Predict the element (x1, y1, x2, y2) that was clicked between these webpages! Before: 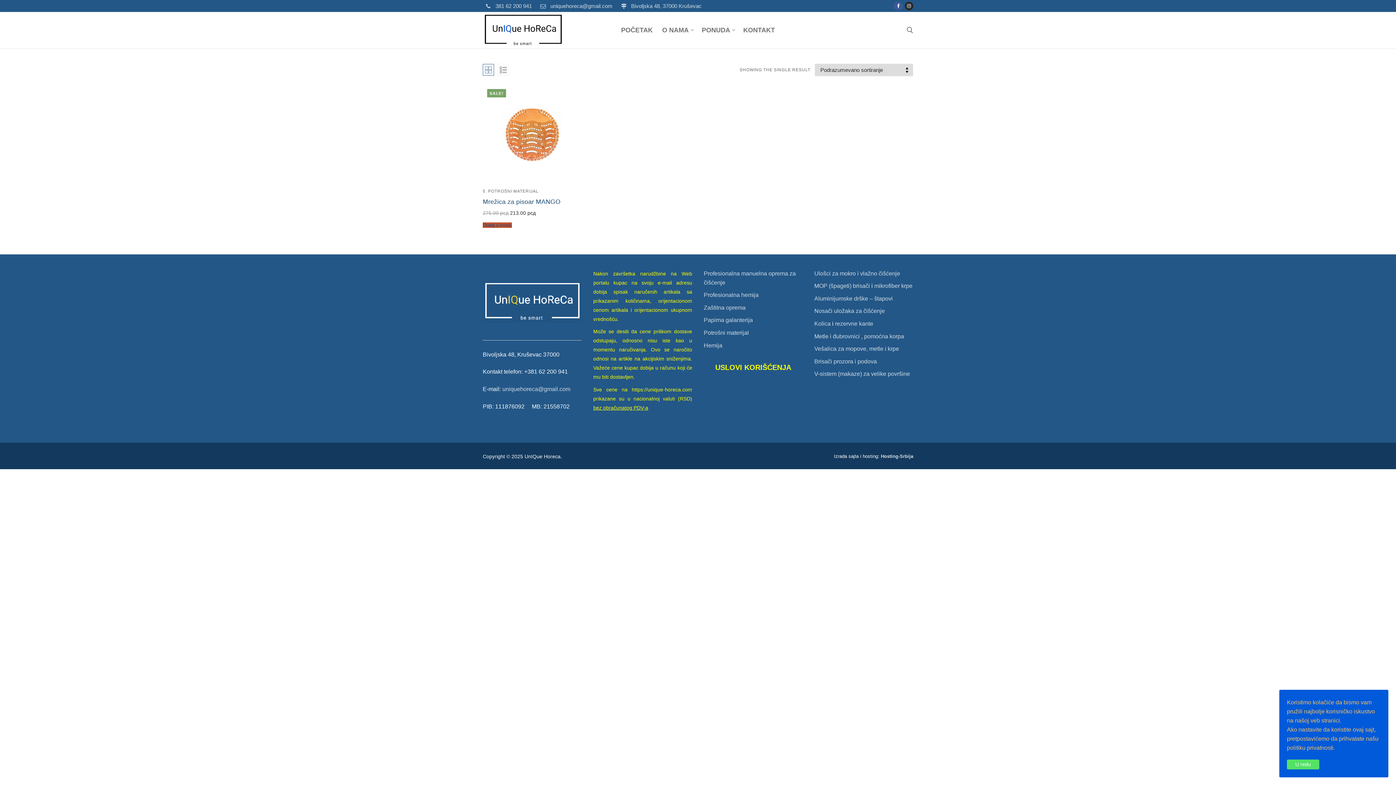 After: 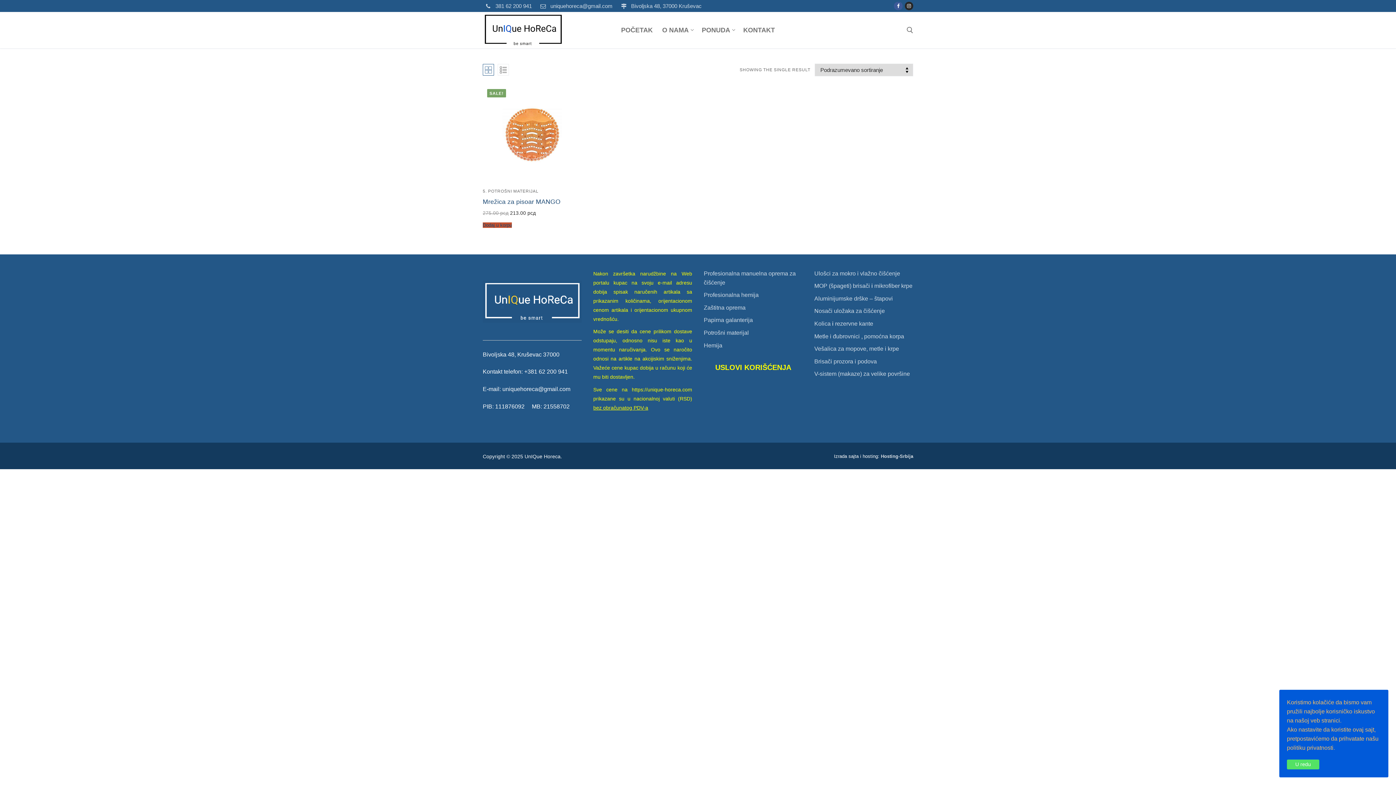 Action: bbox: (502, 386, 570, 392) label: uniquehoreca@gmail.com